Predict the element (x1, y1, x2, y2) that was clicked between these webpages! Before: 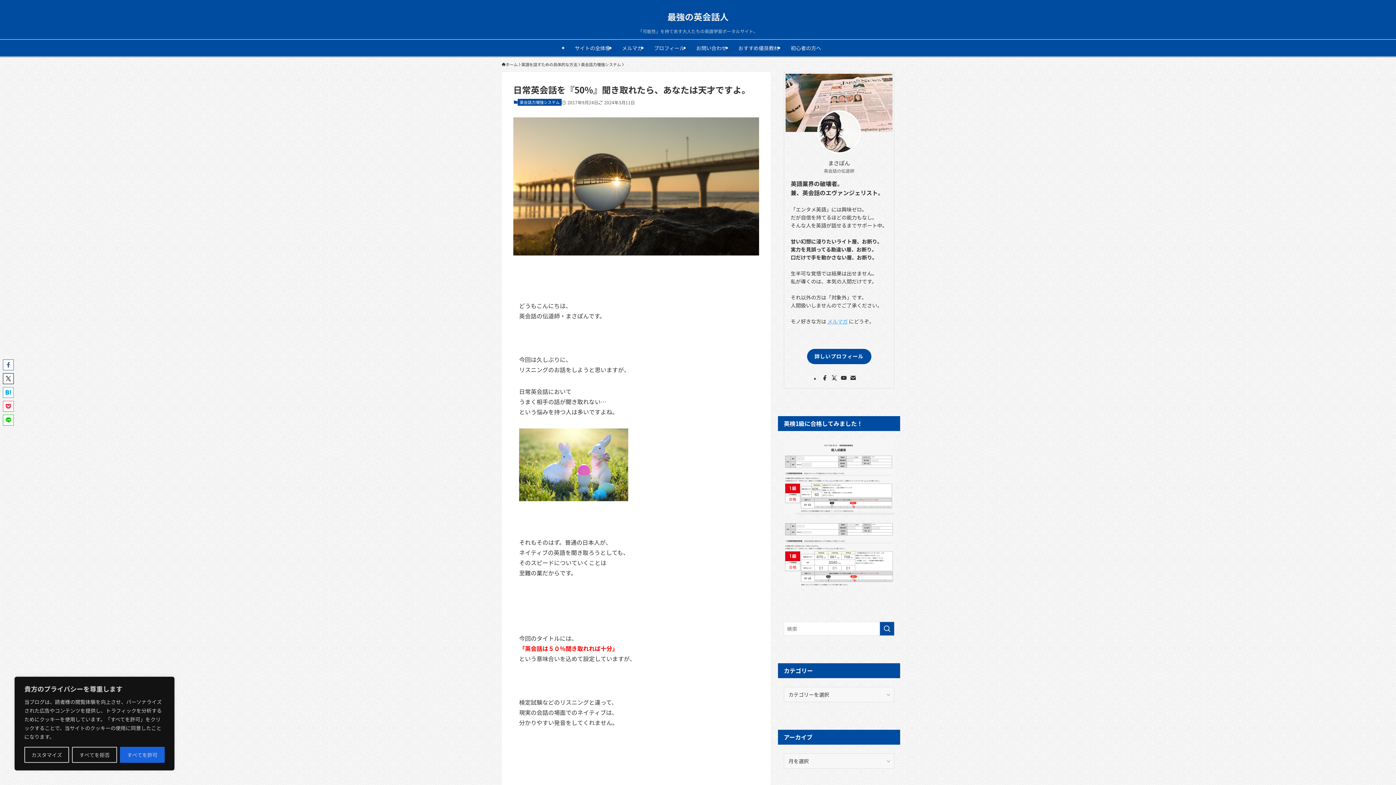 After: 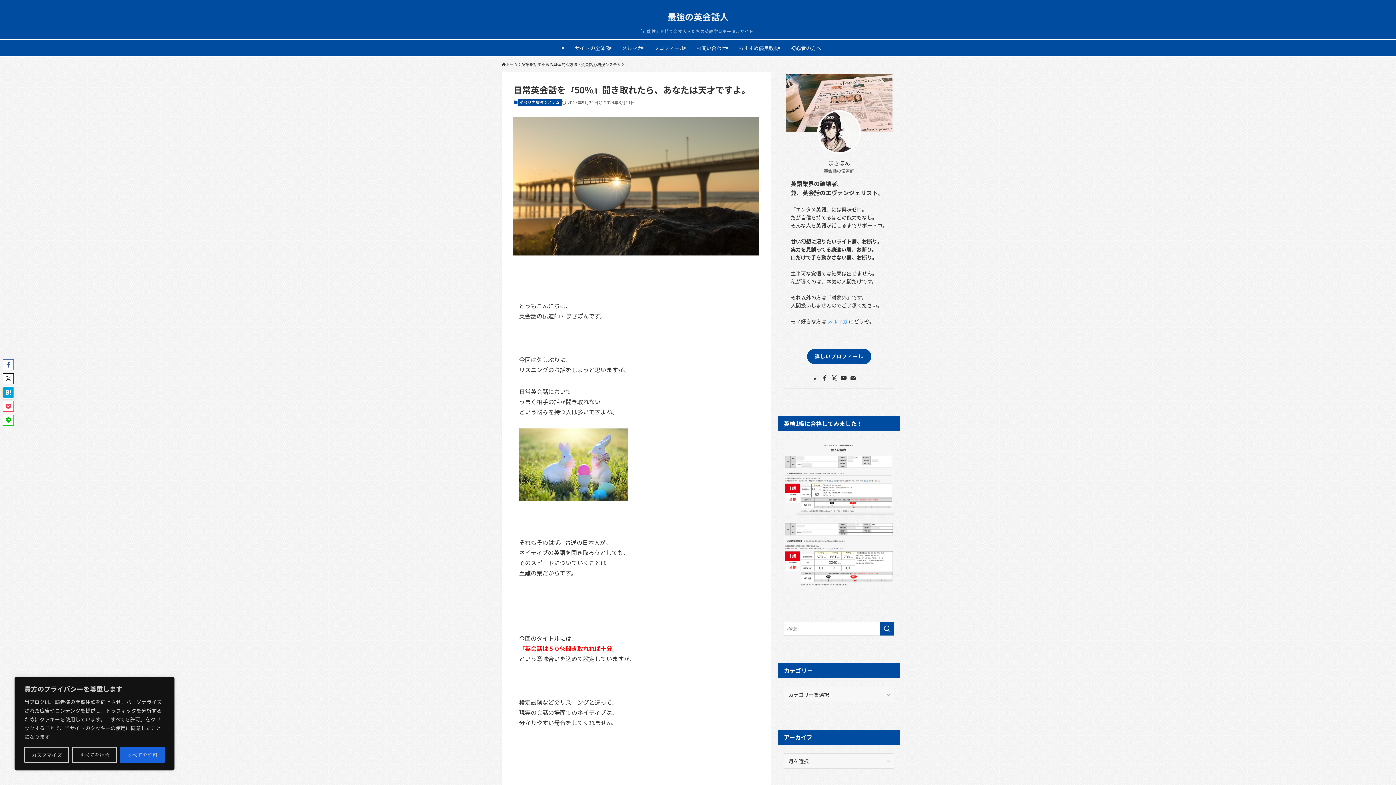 Action: bbox: (2, 387, 13, 398)